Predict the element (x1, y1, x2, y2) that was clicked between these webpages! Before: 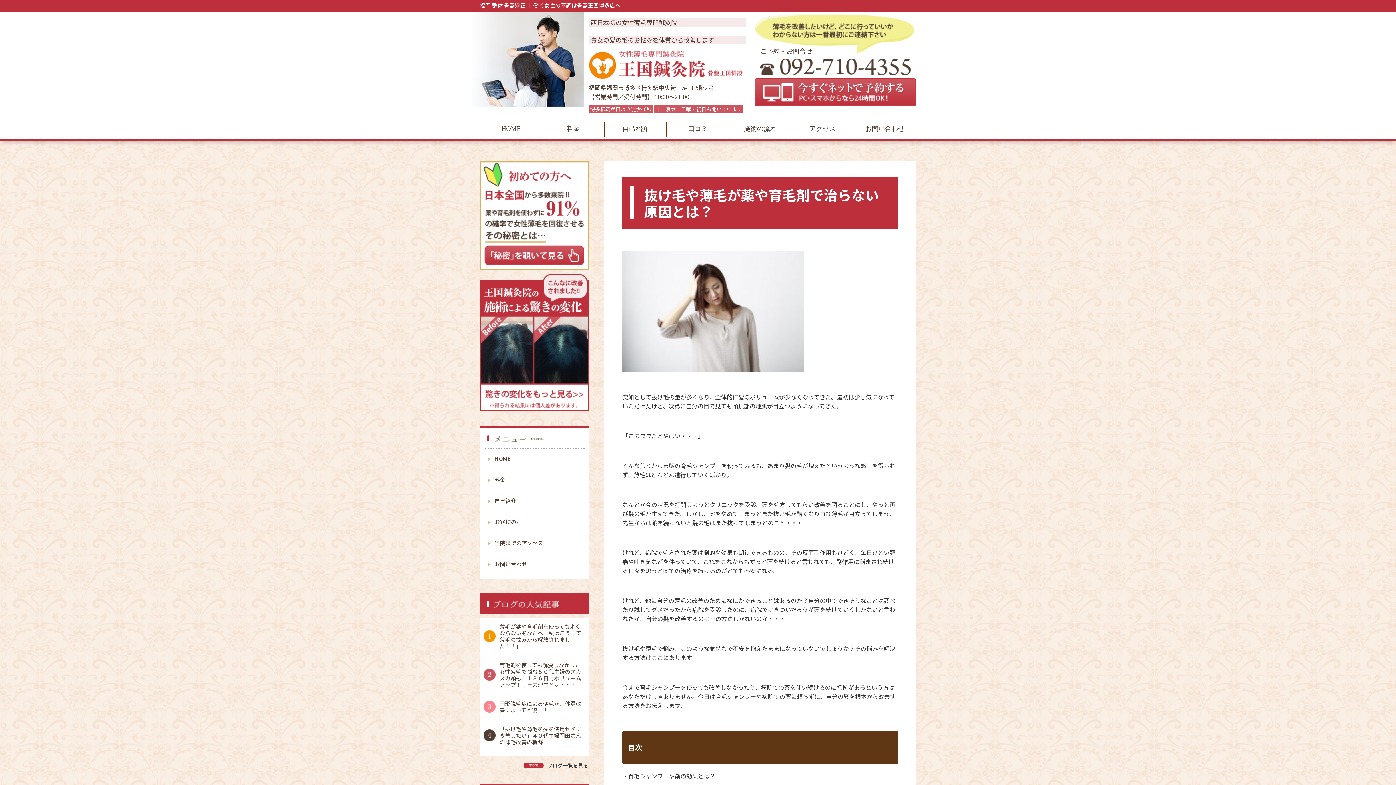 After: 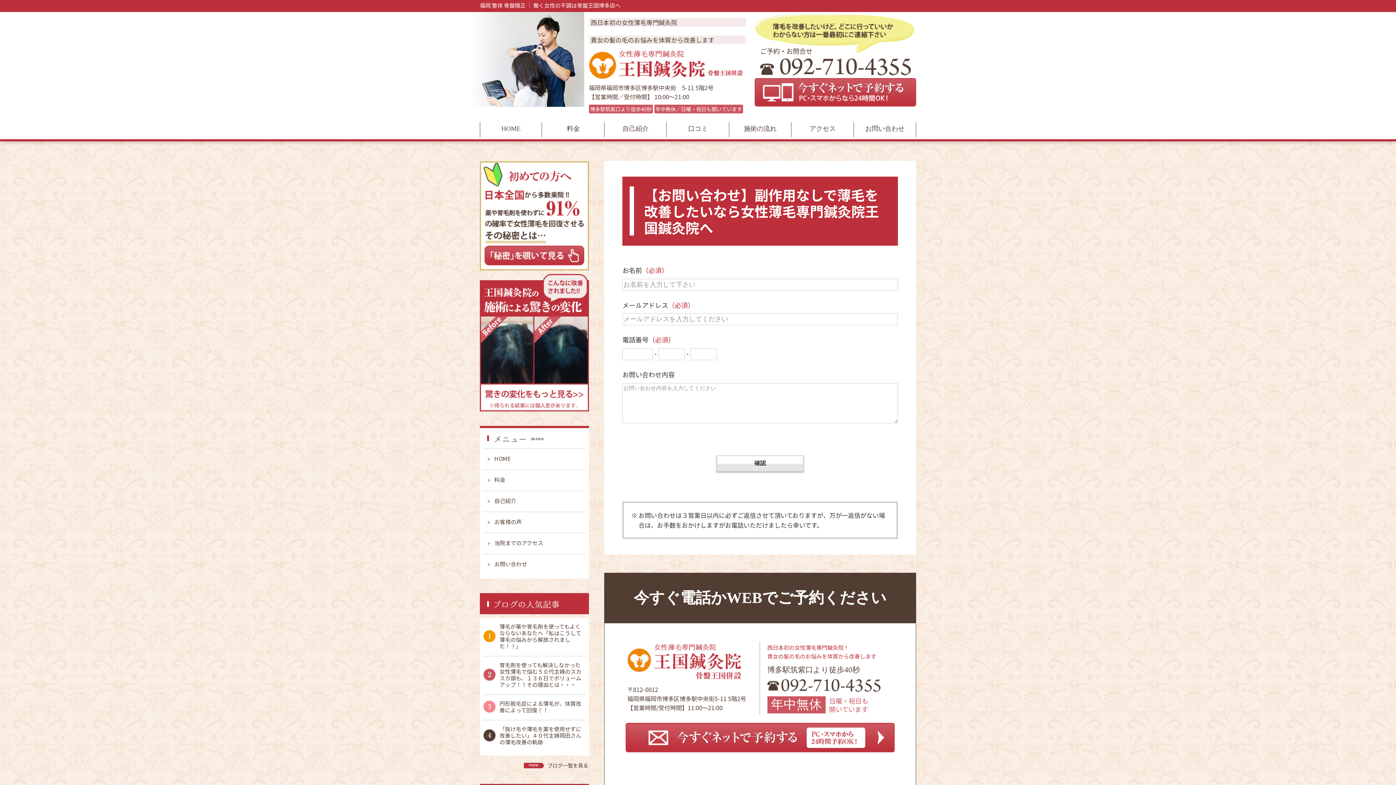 Action: bbox: (483, 554, 585, 575) label: お問い合わせ